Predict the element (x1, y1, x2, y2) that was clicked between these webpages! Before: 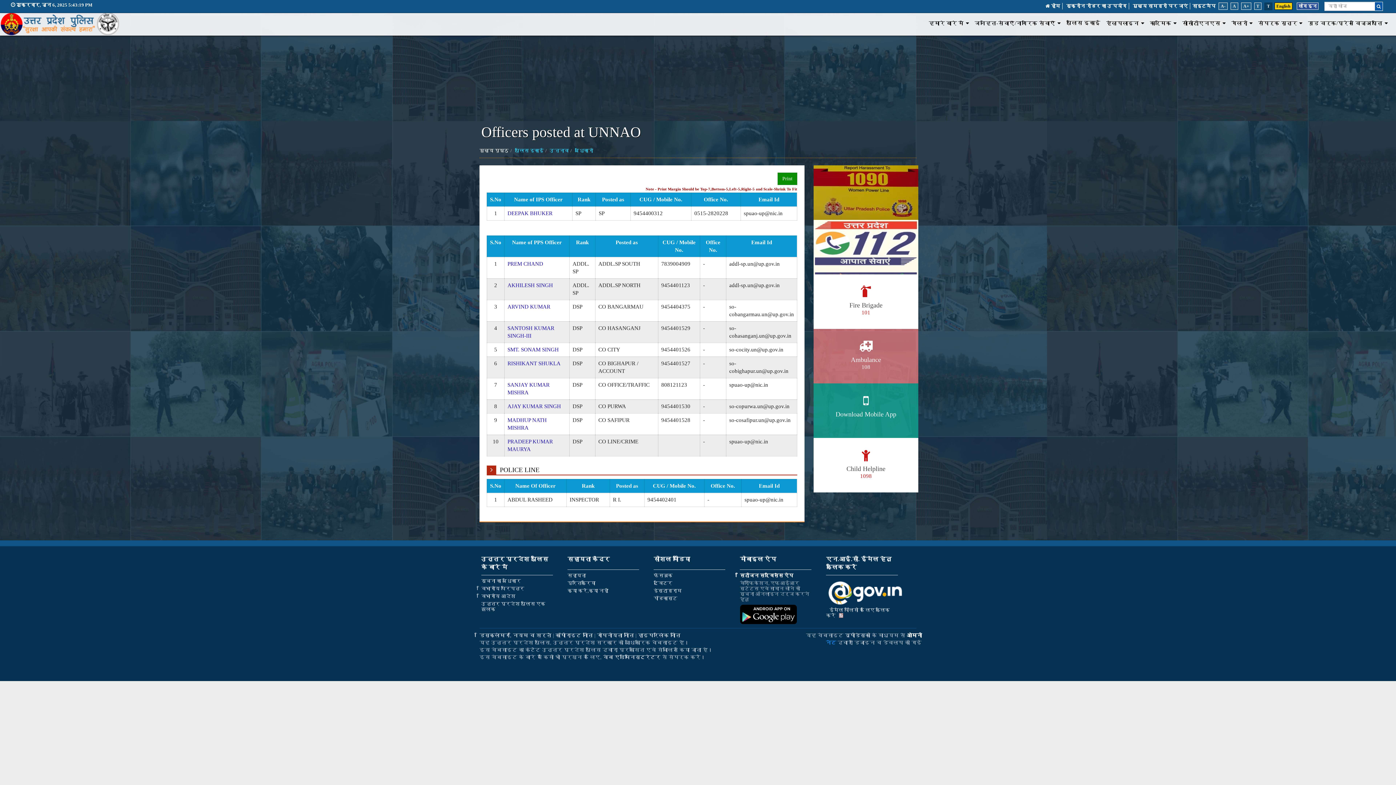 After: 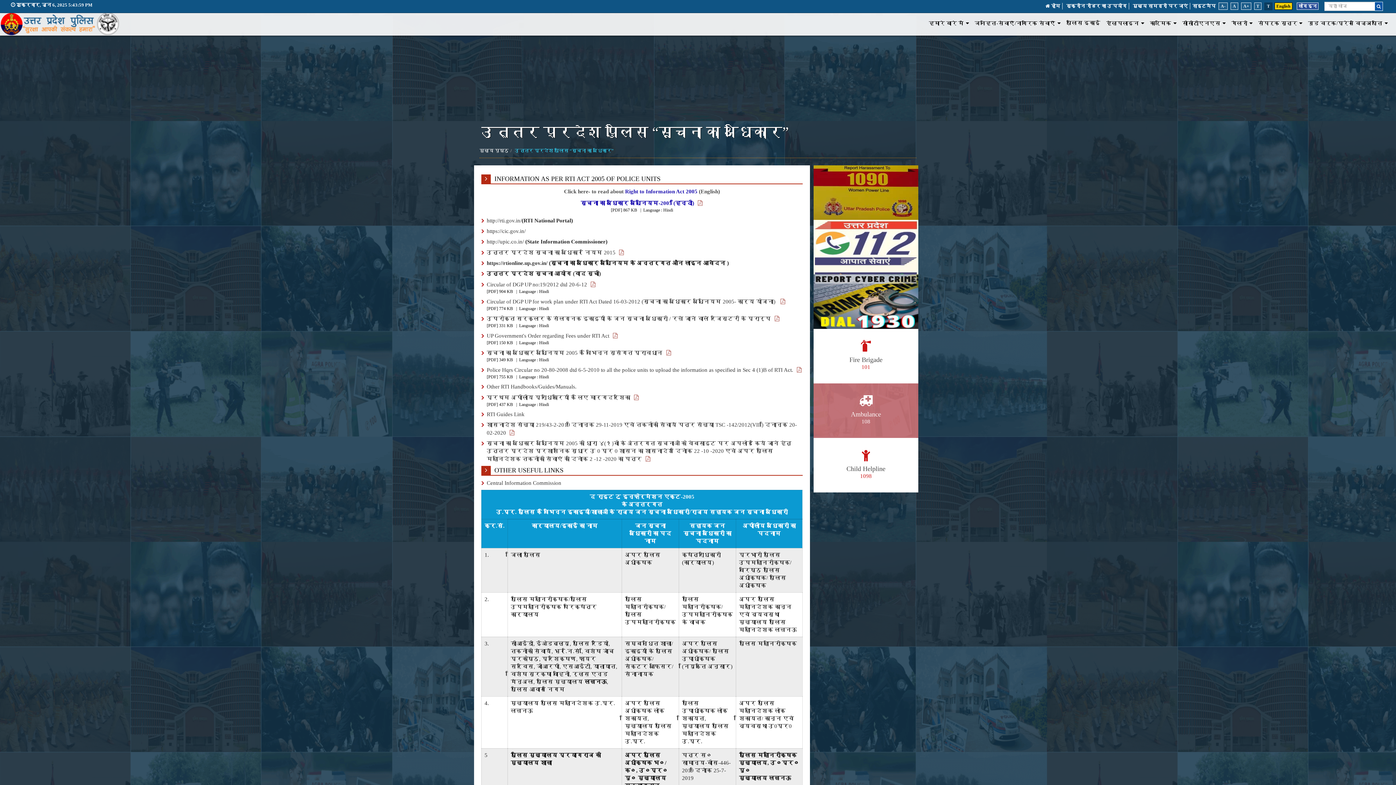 Action: bbox: (481, 578, 521, 584) label: सूचना का अधिकार